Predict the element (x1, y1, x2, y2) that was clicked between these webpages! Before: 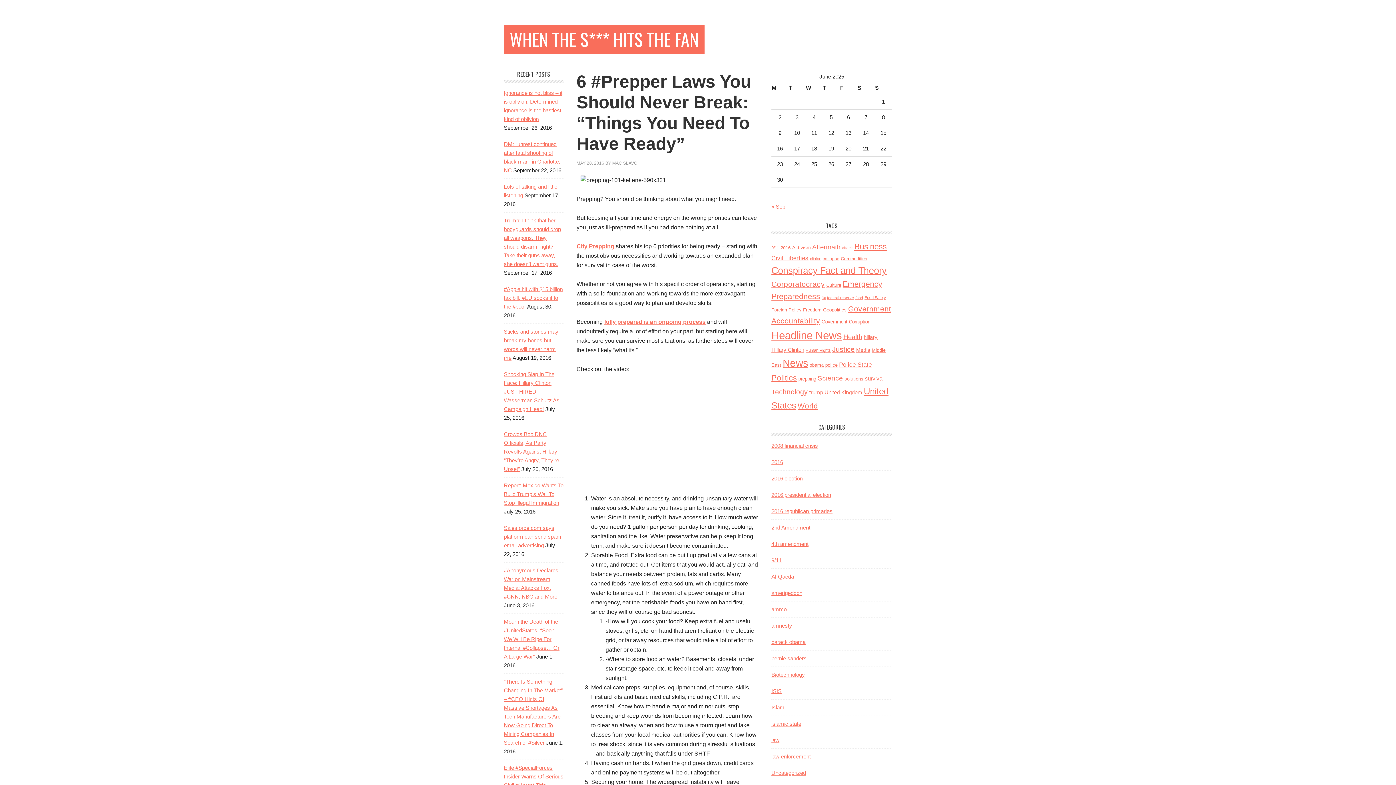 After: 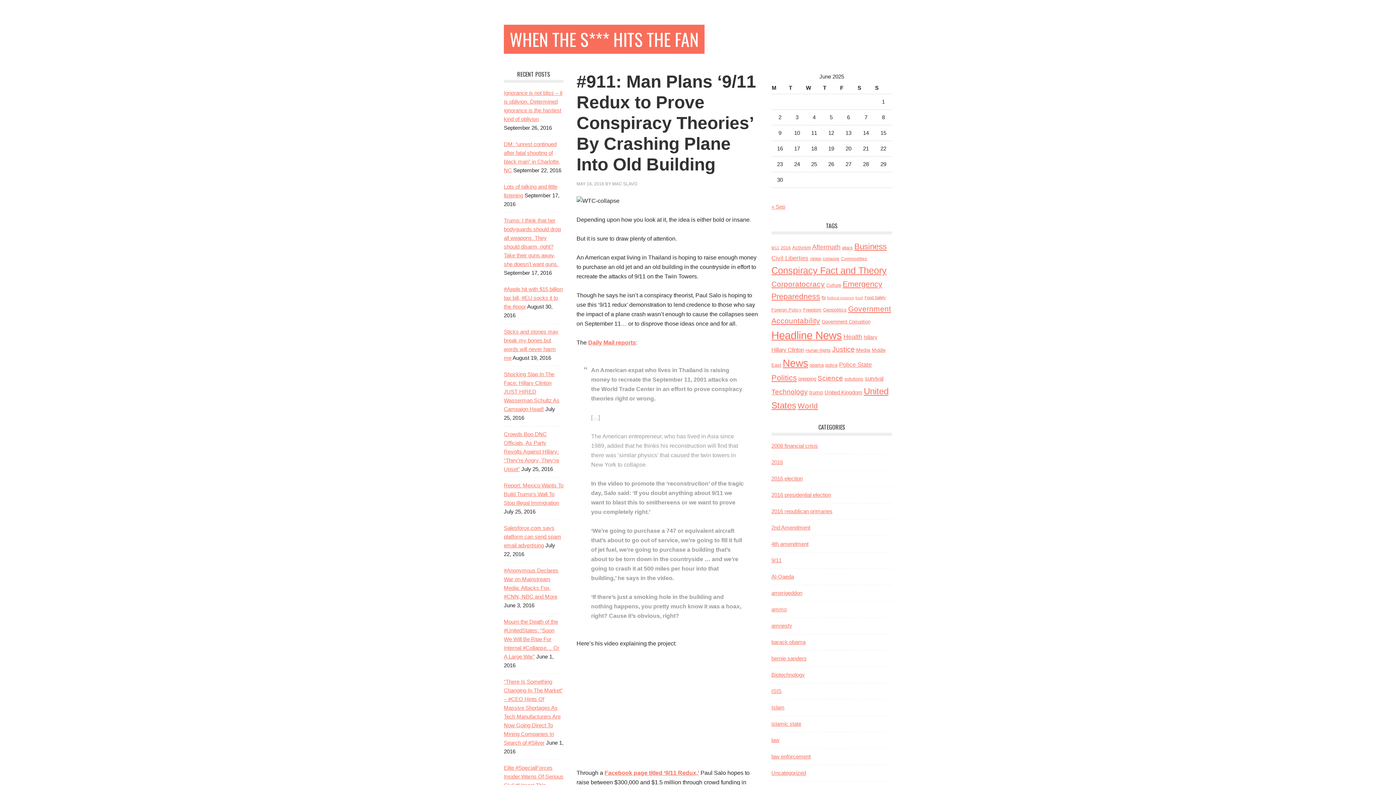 Action: bbox: (842, 245, 853, 250) label: attack (11 items)